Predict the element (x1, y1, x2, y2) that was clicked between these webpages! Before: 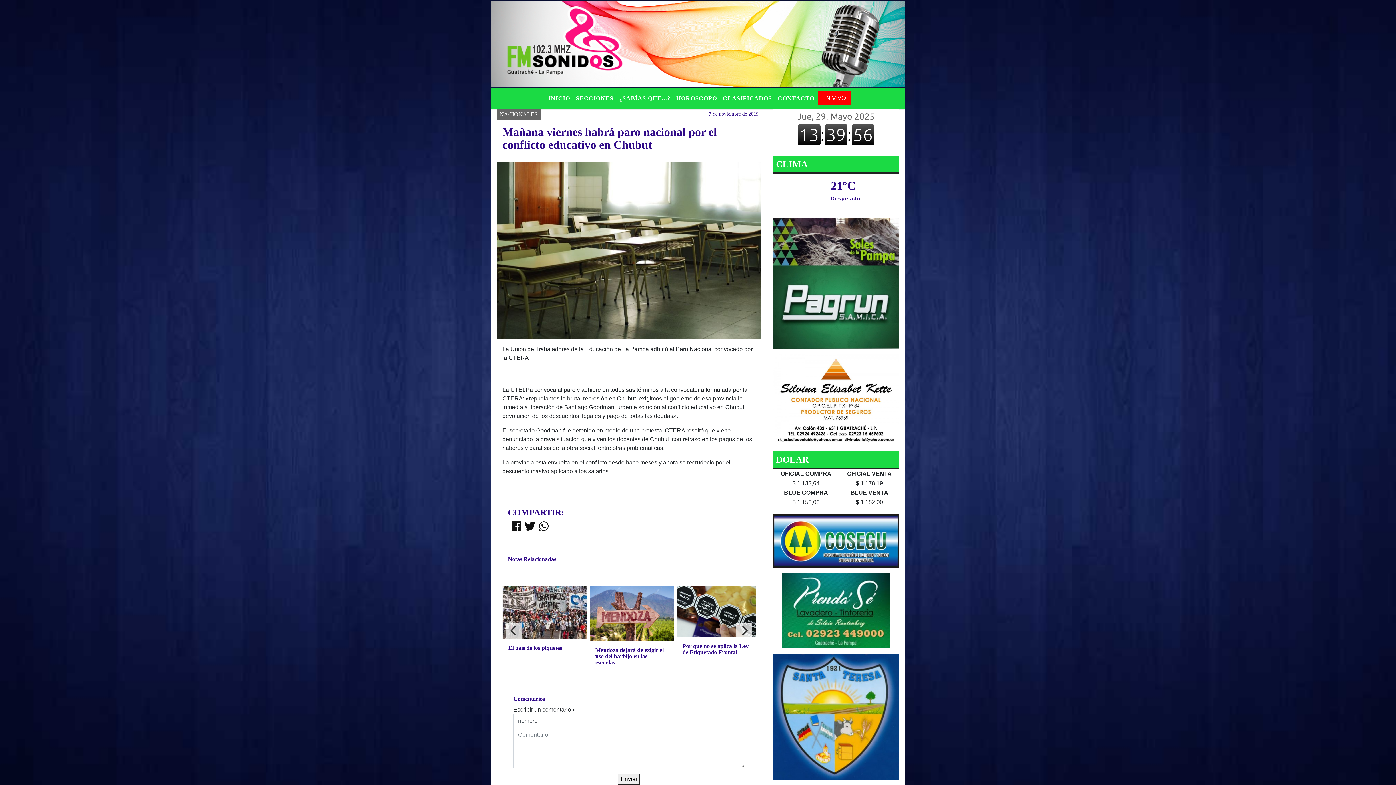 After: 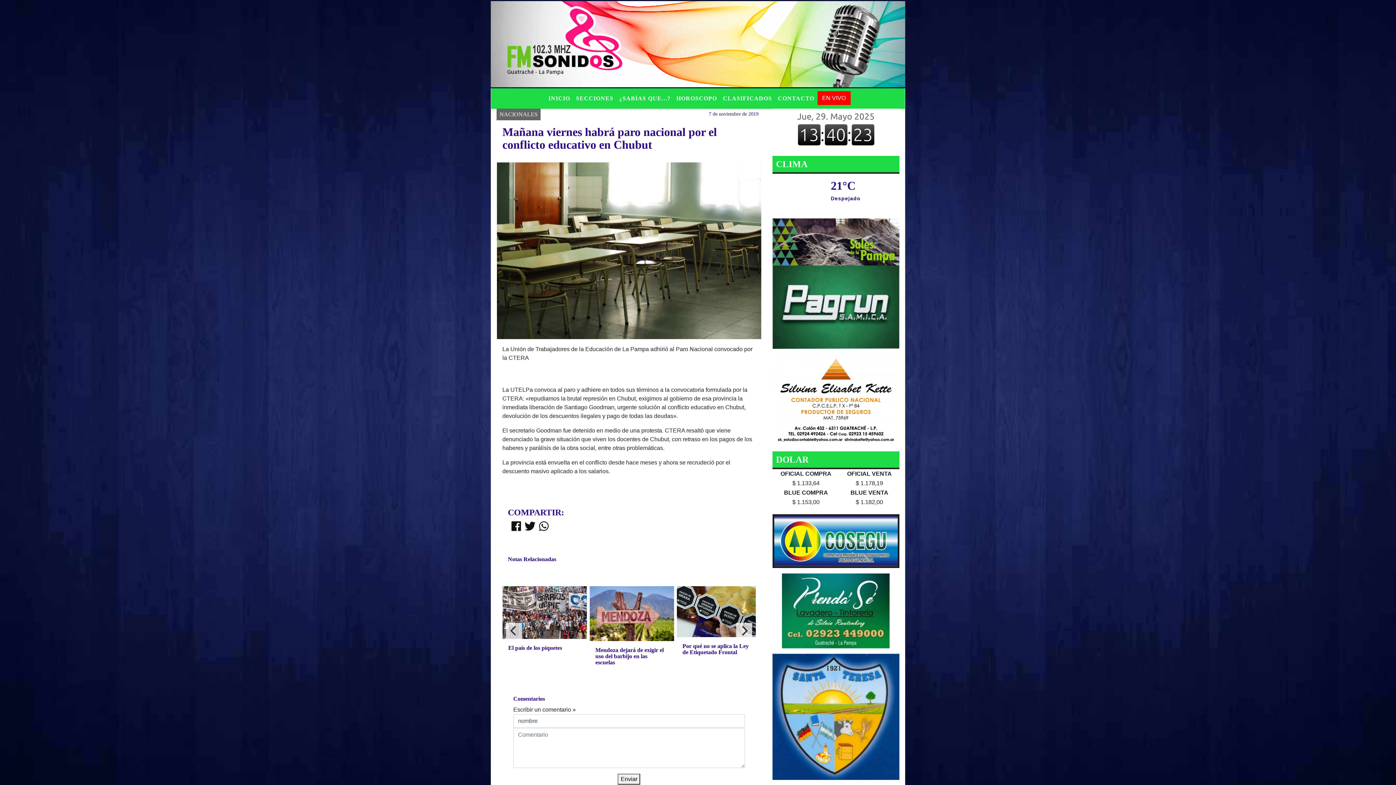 Action: bbox: (539, 525, 548, 531)